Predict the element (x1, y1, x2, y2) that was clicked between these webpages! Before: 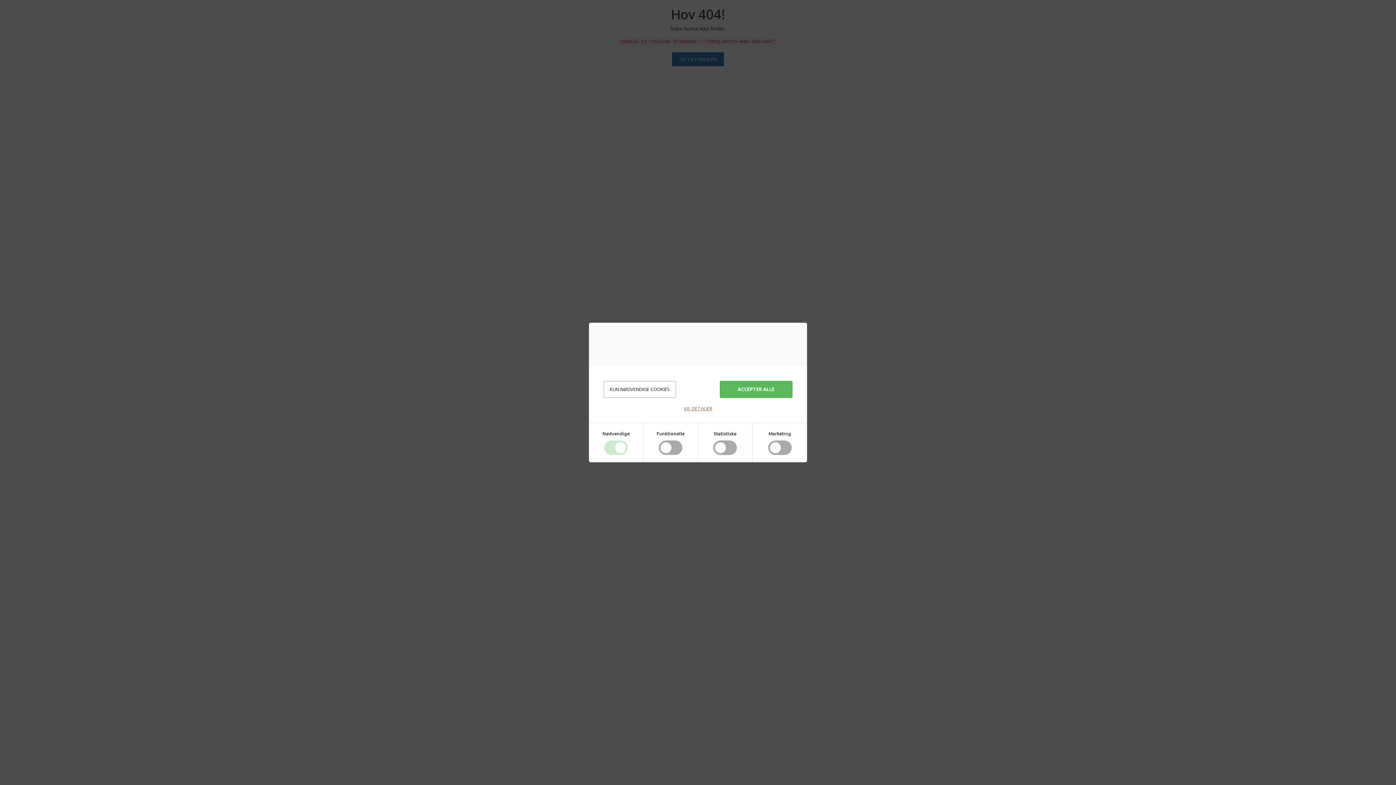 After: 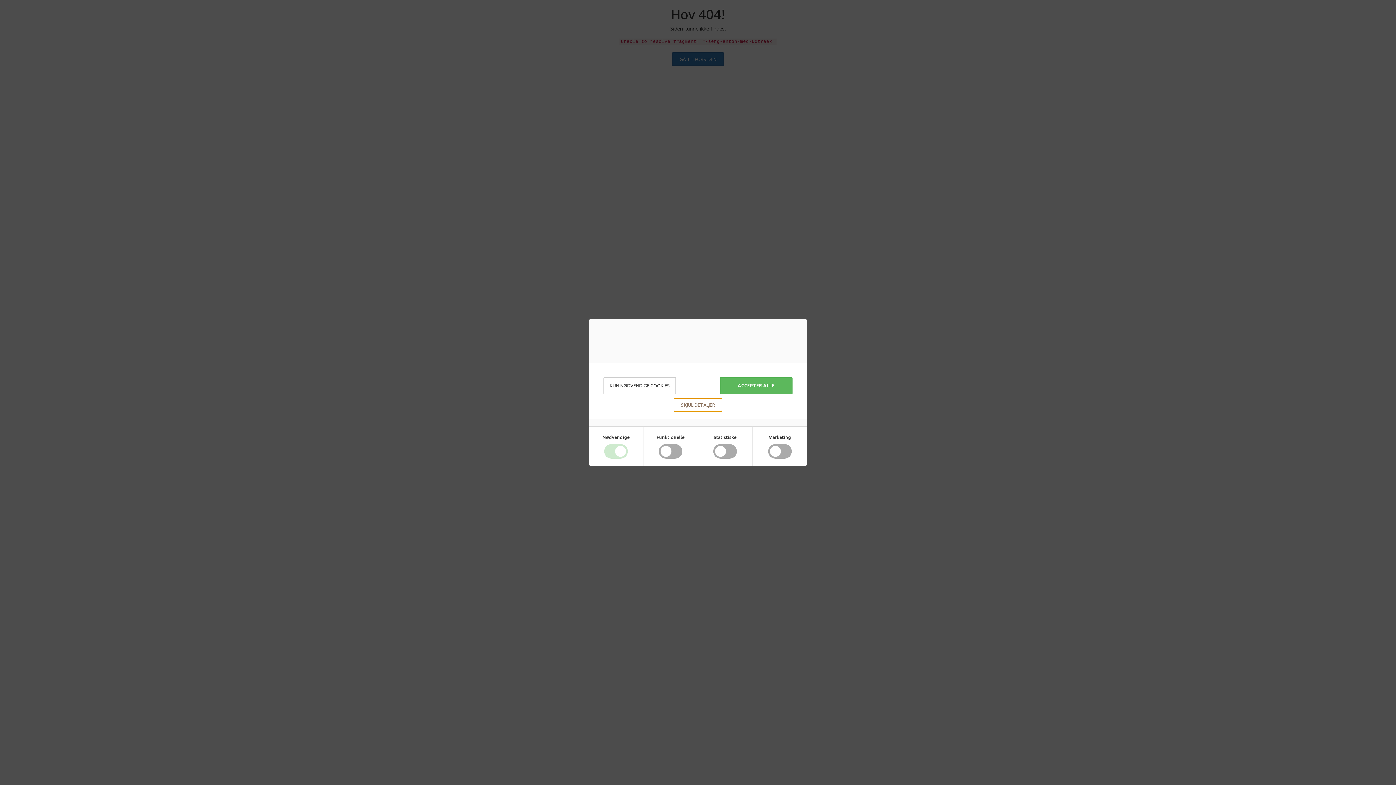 Action: bbox: (676, 401, 719, 415) label: VIS DETALJER